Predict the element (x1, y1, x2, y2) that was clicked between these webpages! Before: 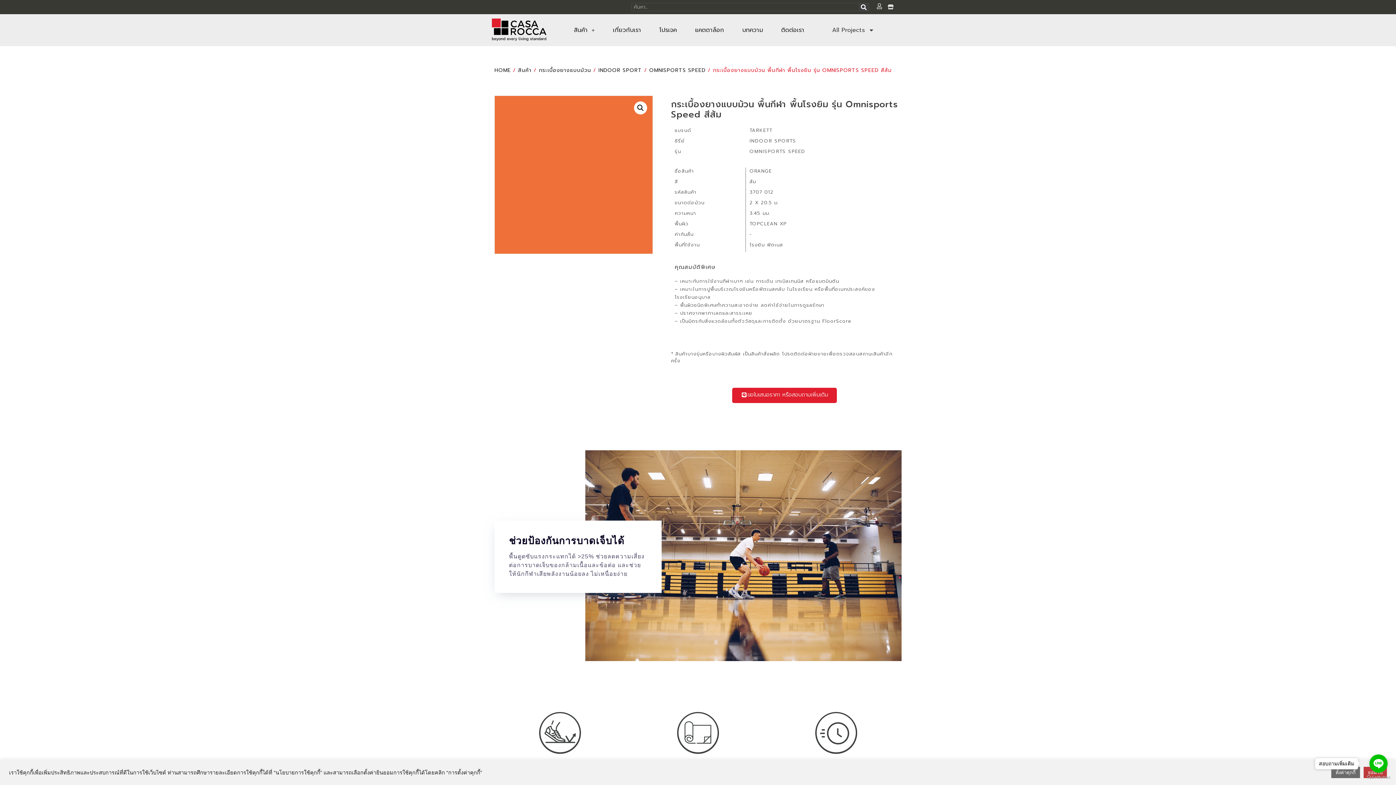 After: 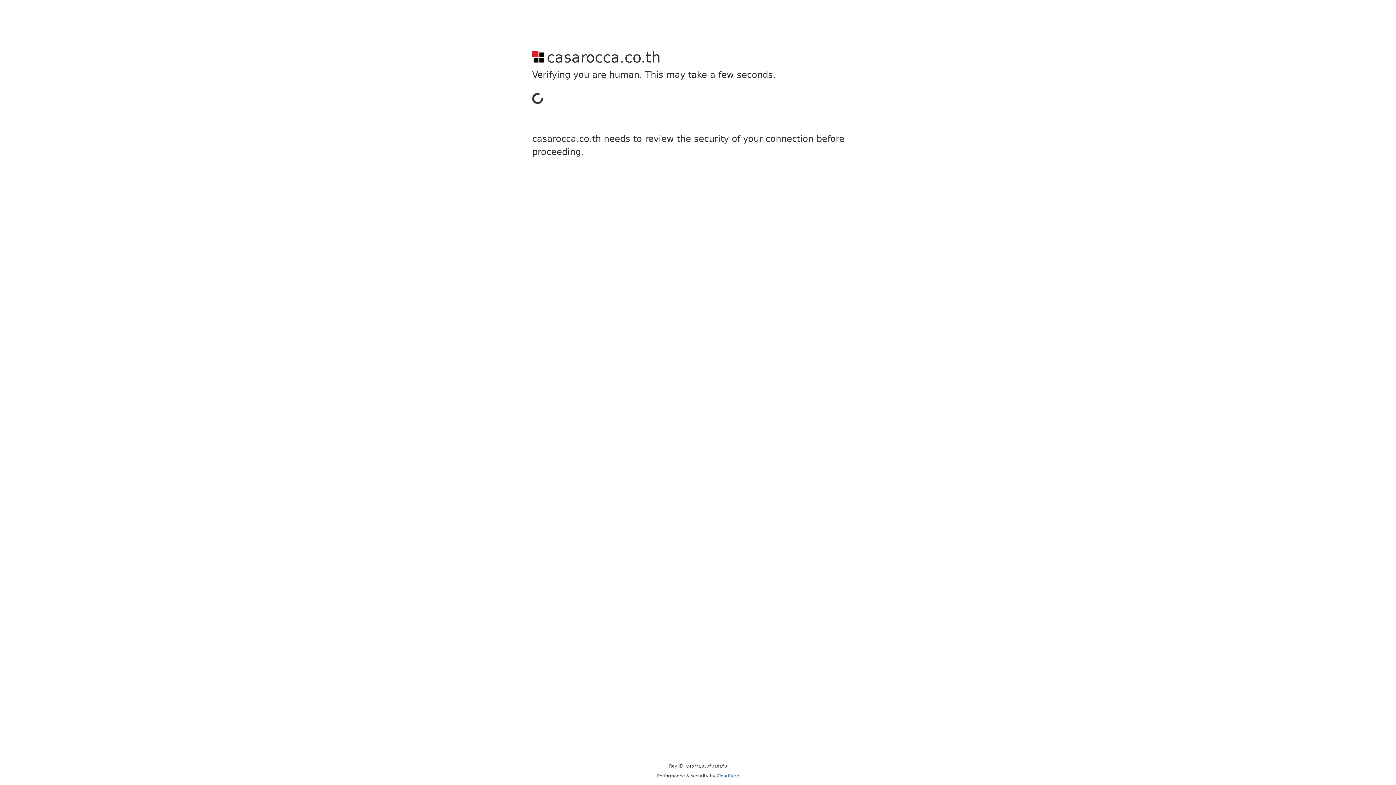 Action: bbox: (858, 3, 869, 10) label: Search